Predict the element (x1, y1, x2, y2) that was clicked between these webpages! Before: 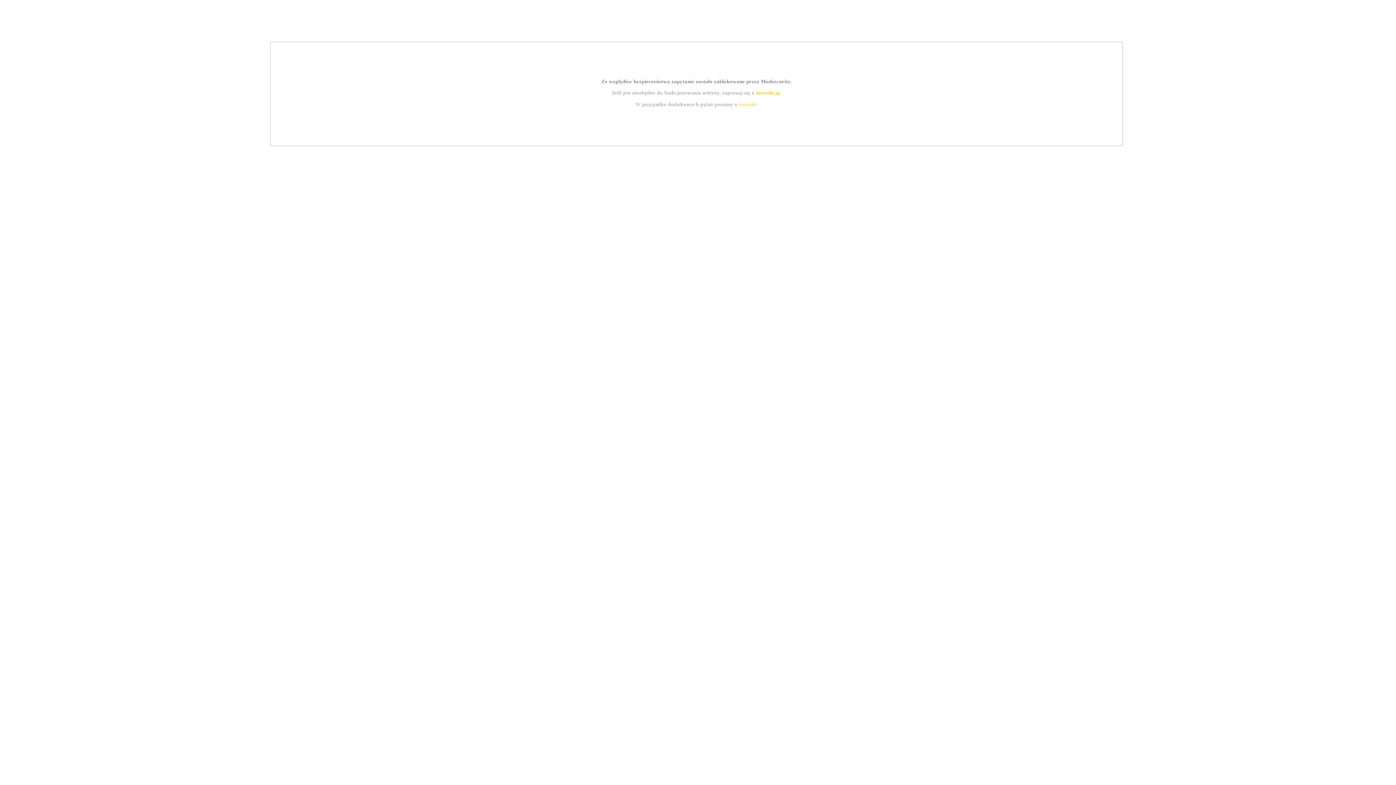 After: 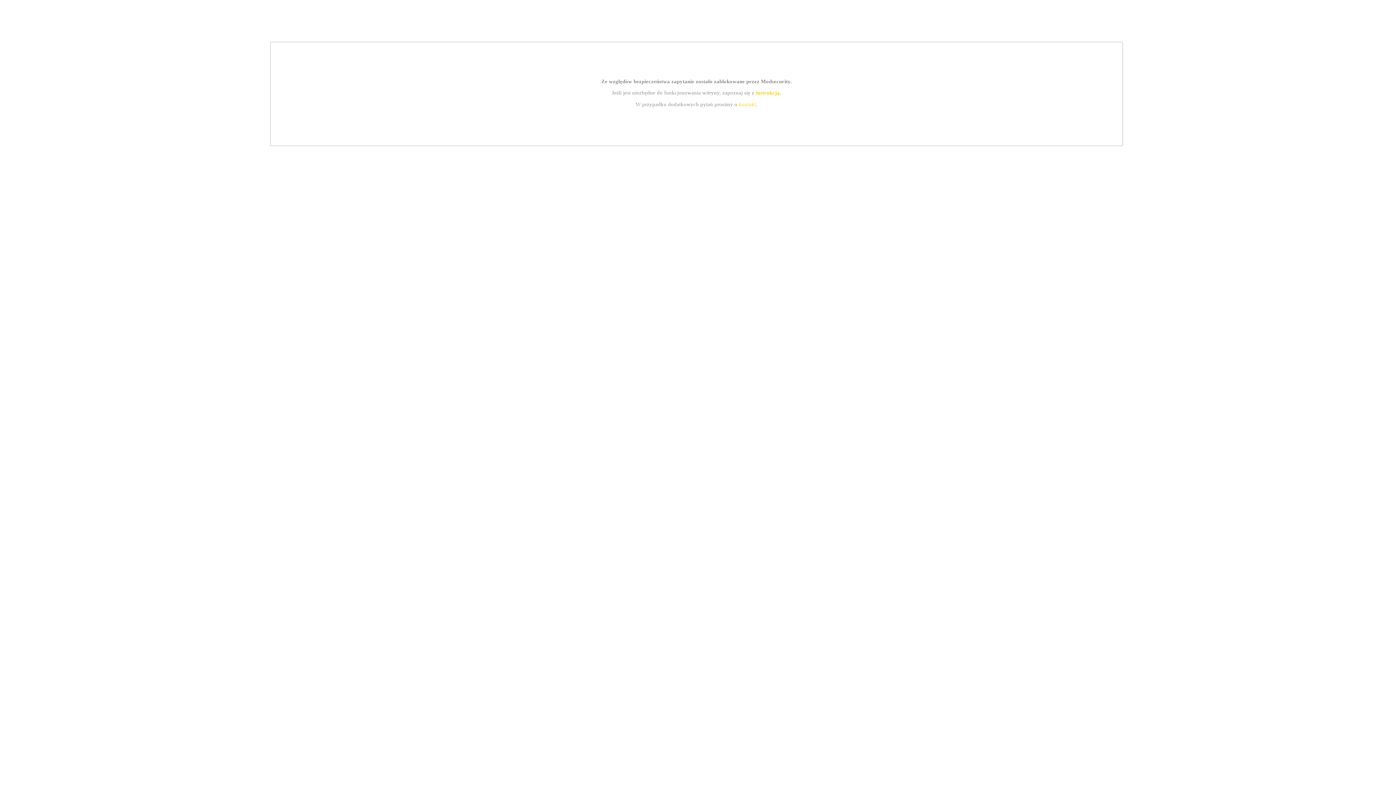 Action: label: kontakt bbox: (739, 101, 756, 107)